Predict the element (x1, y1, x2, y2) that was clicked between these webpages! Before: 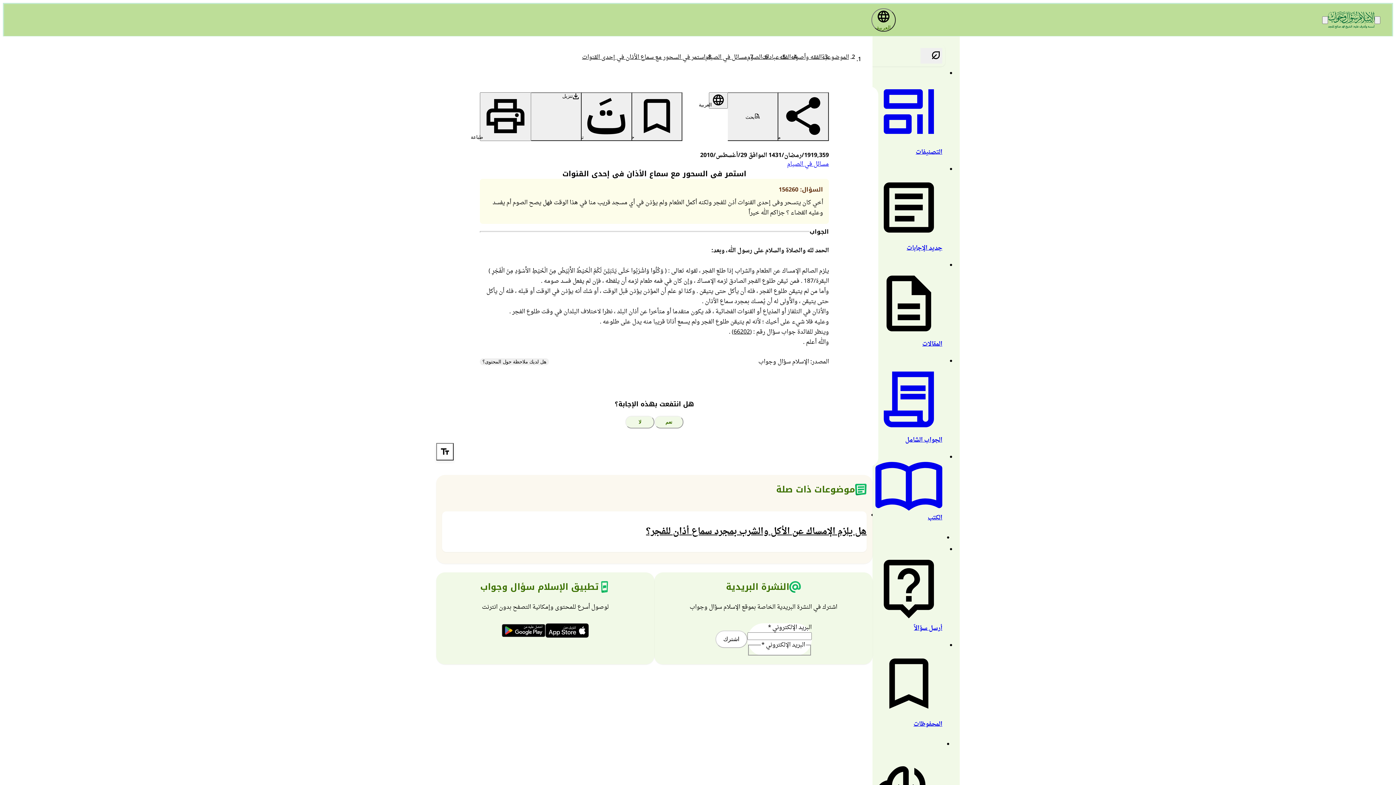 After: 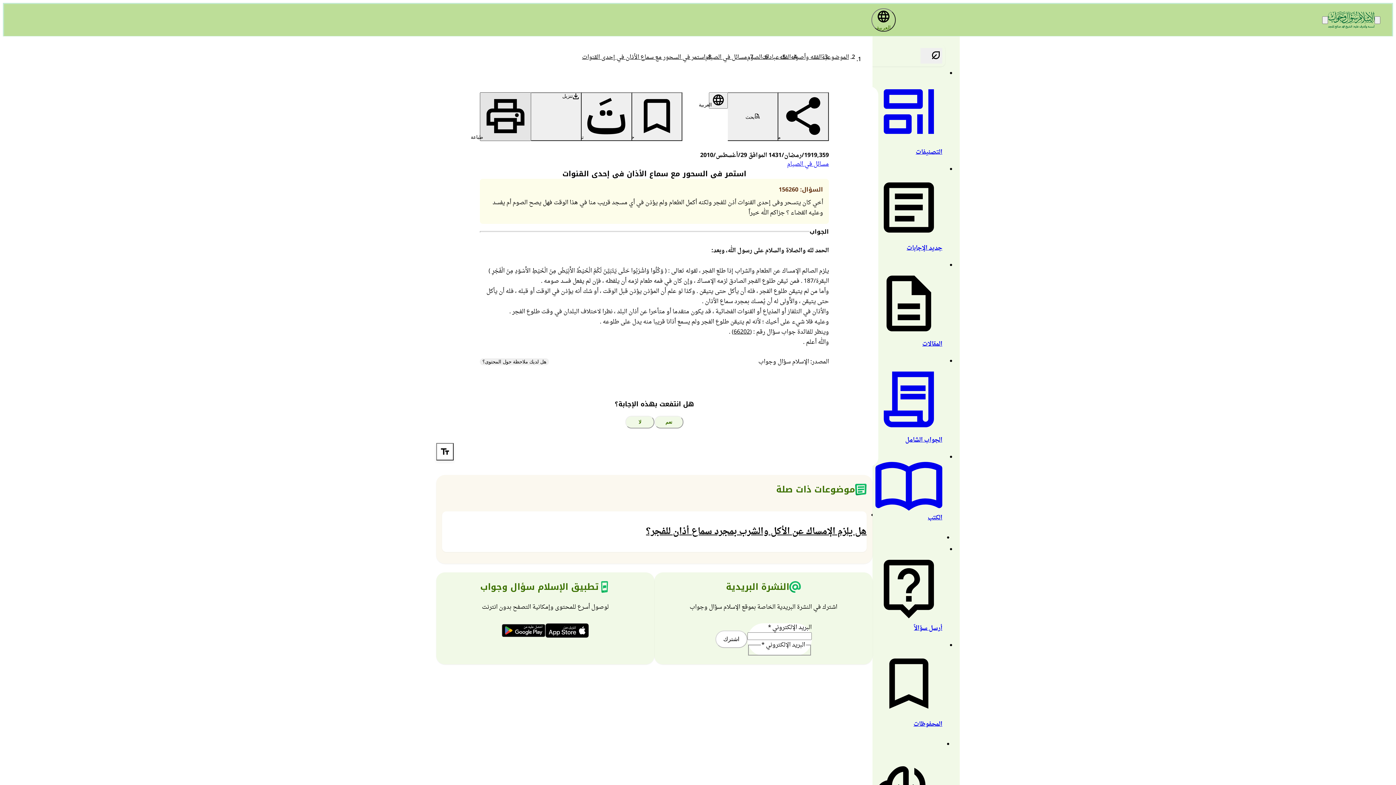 Action: label: طباعة bbox: (479, 92, 531, 141)